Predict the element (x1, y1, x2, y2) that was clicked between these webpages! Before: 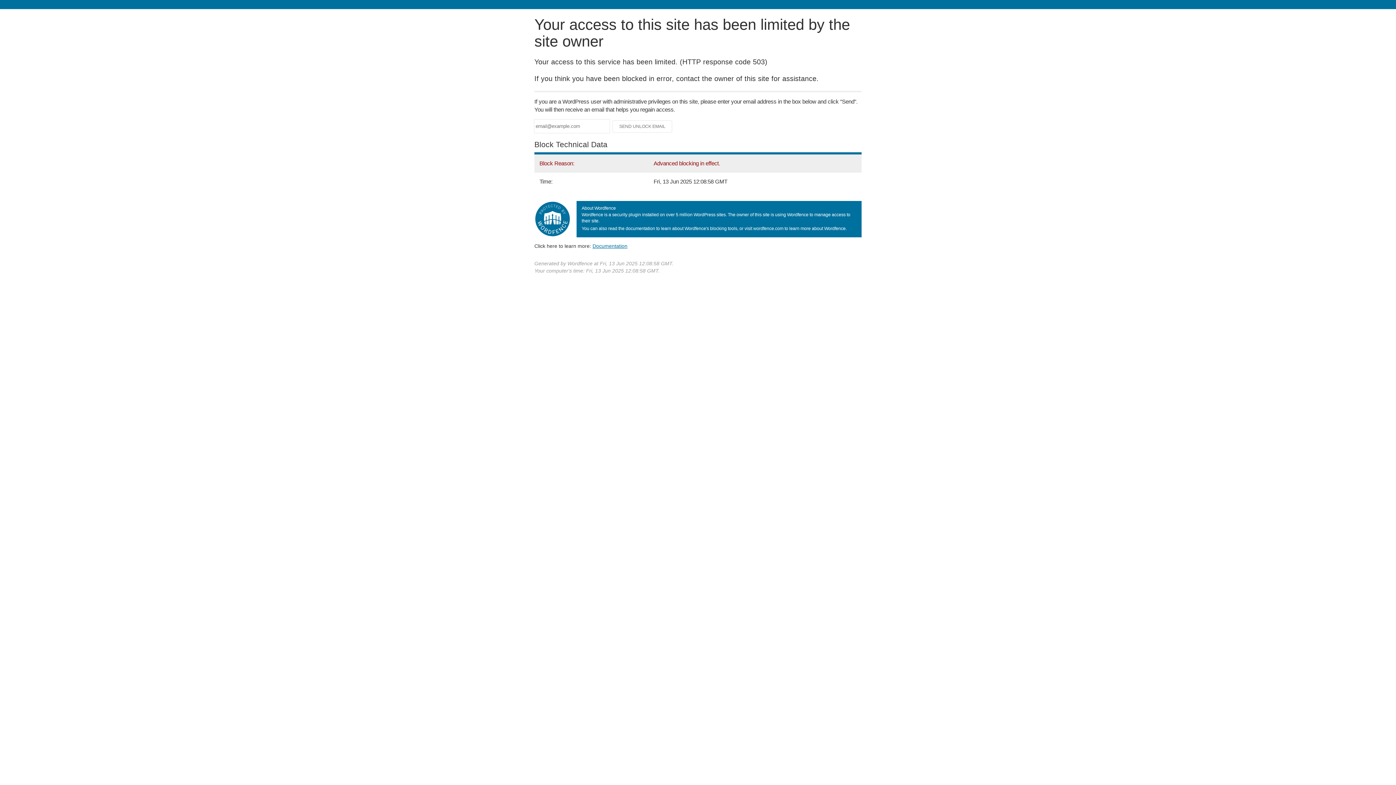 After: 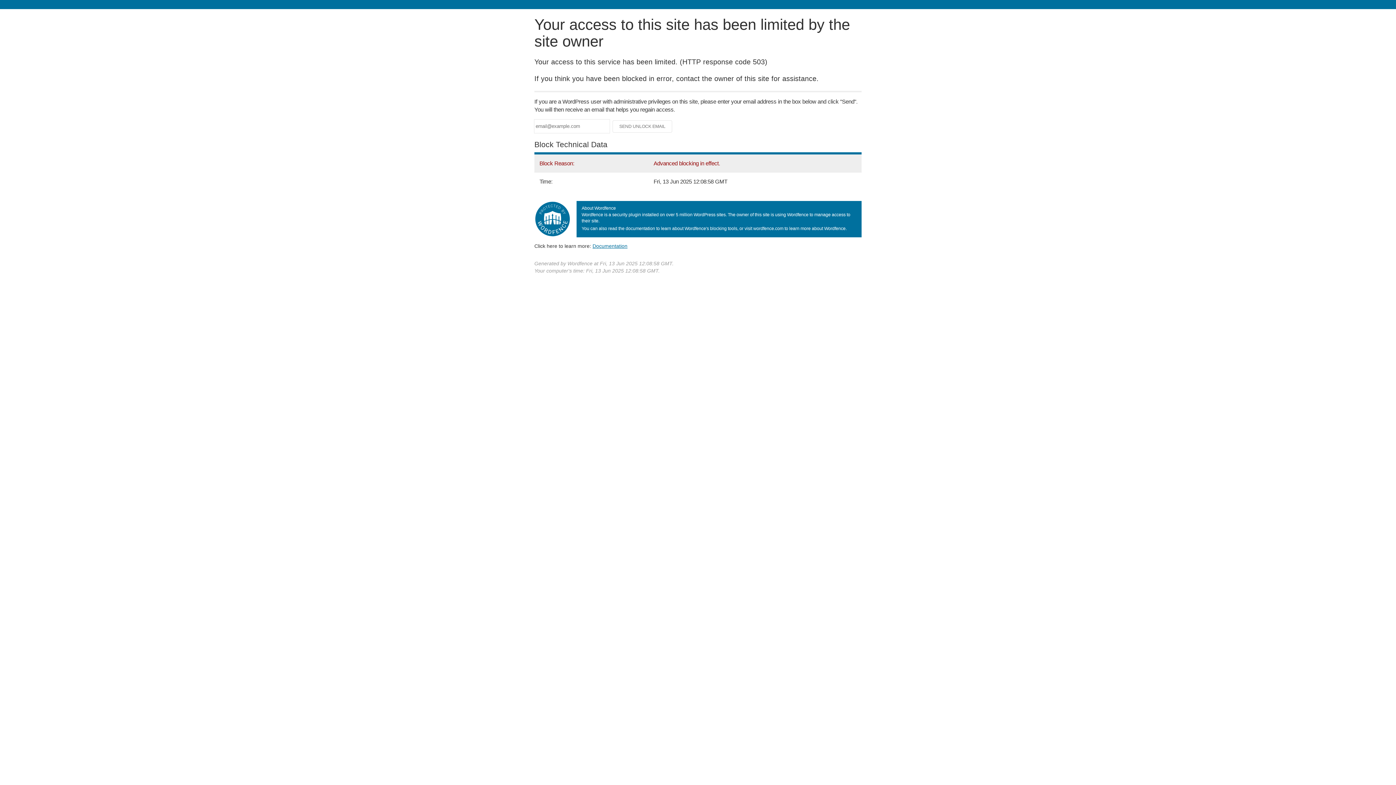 Action: bbox: (592, 243, 627, 248) label: Documentation